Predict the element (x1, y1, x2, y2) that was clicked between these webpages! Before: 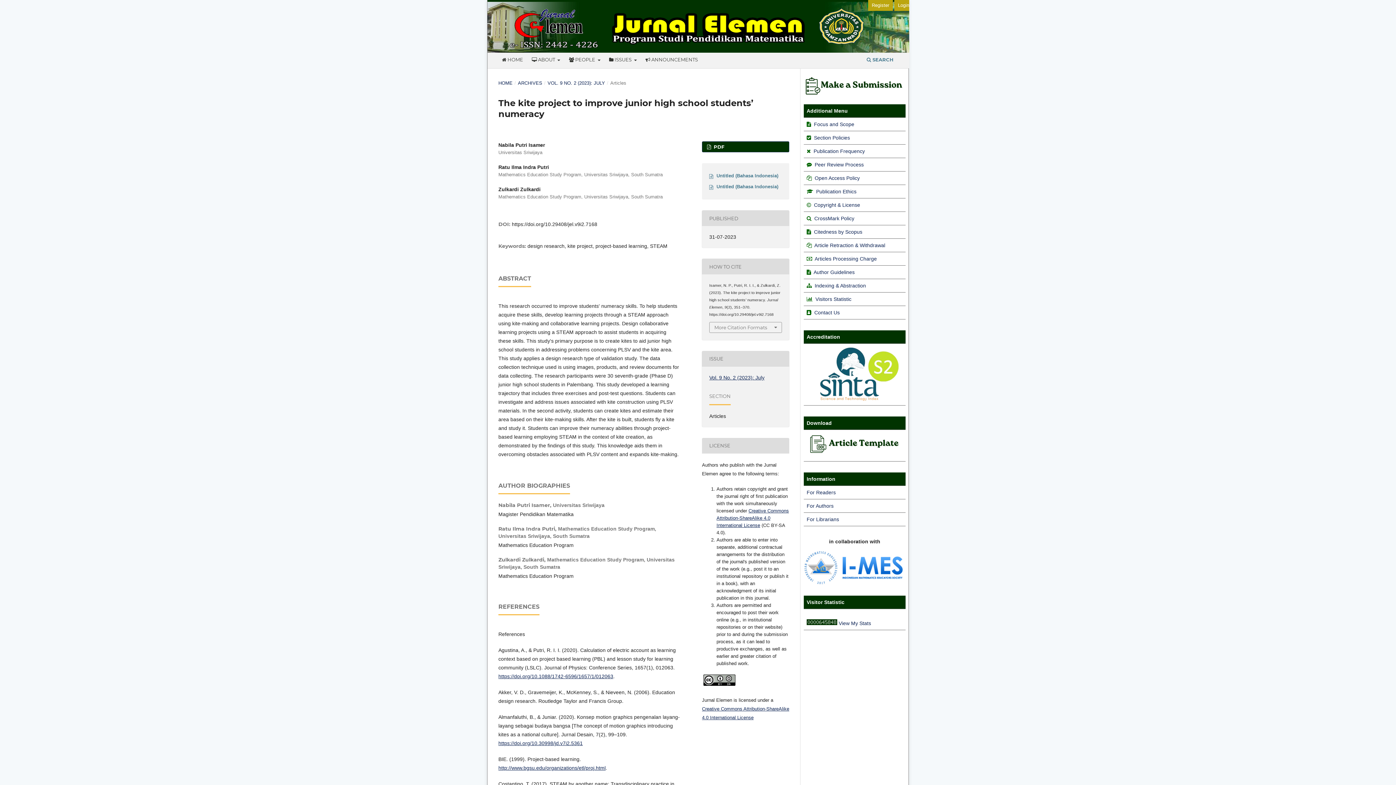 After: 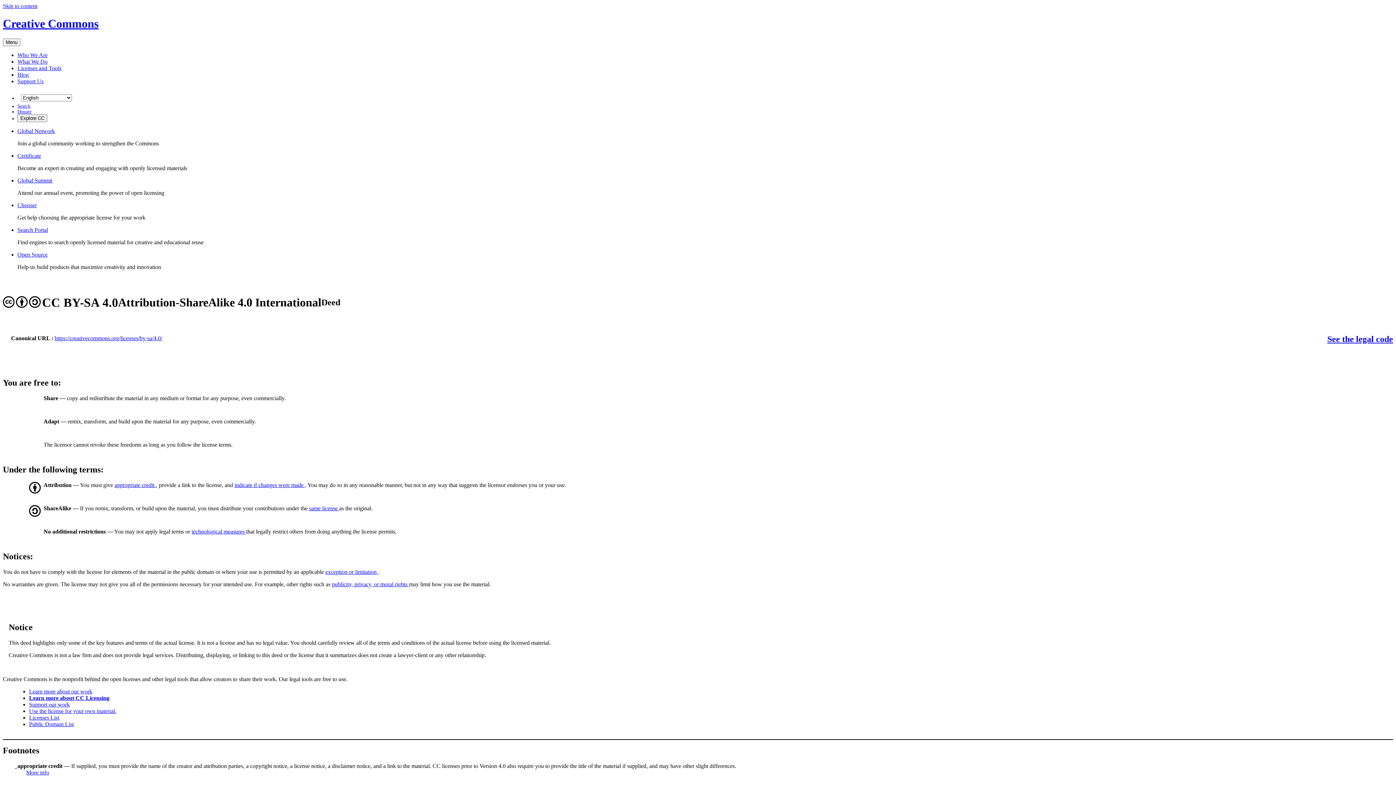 Action: bbox: (716, 508, 789, 528) label: Creative Commons Attribution-ShareAlike 4.0 International License